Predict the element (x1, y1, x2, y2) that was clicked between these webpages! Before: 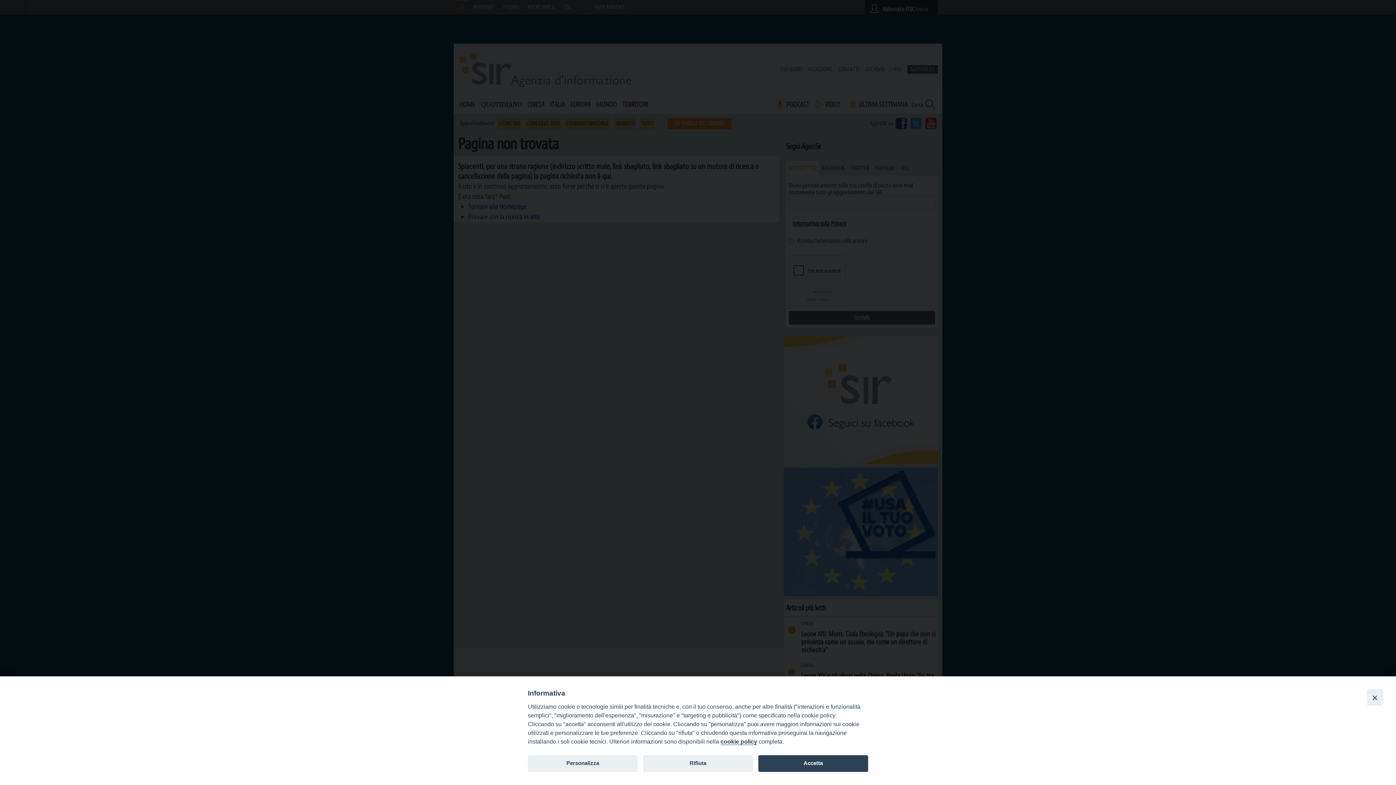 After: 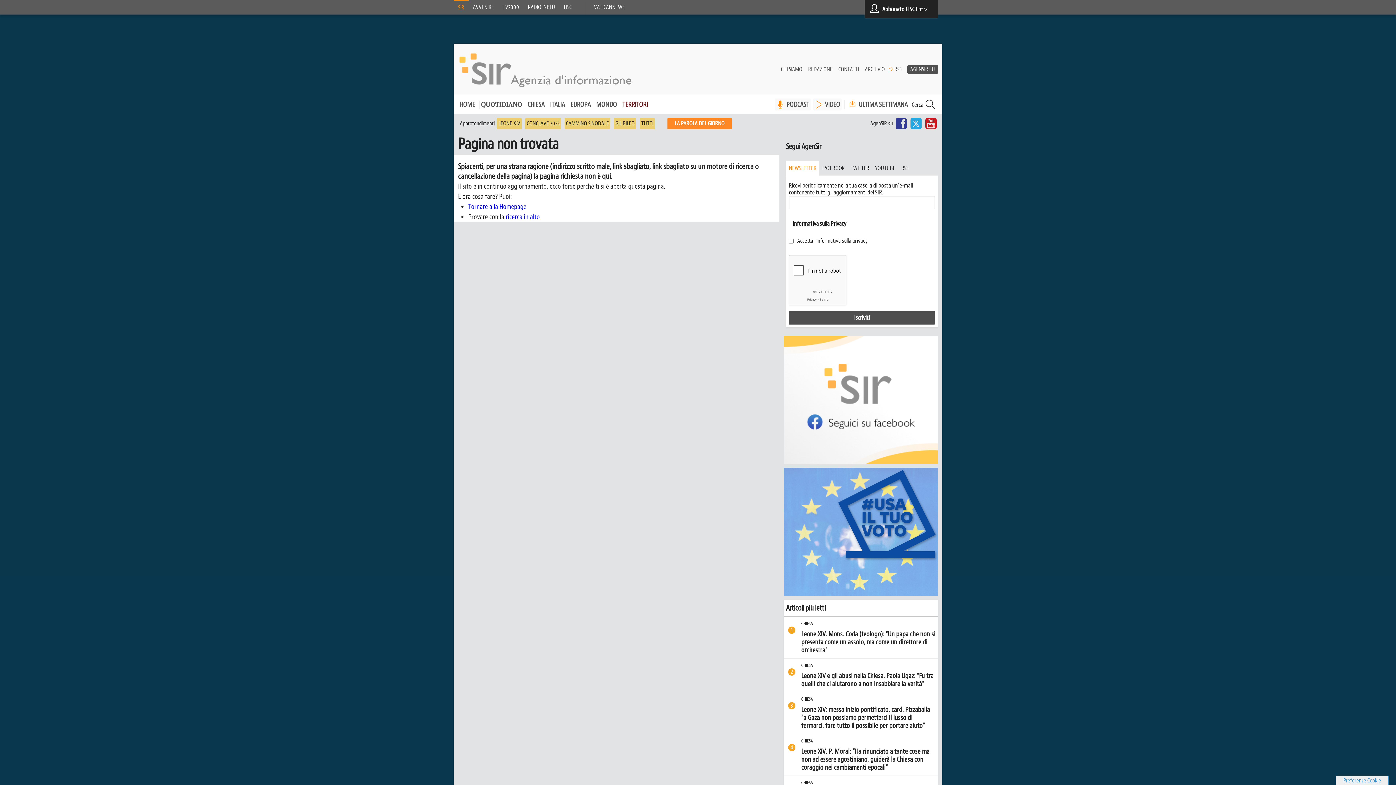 Action: label: Accetta bbox: (758, 755, 868, 772)